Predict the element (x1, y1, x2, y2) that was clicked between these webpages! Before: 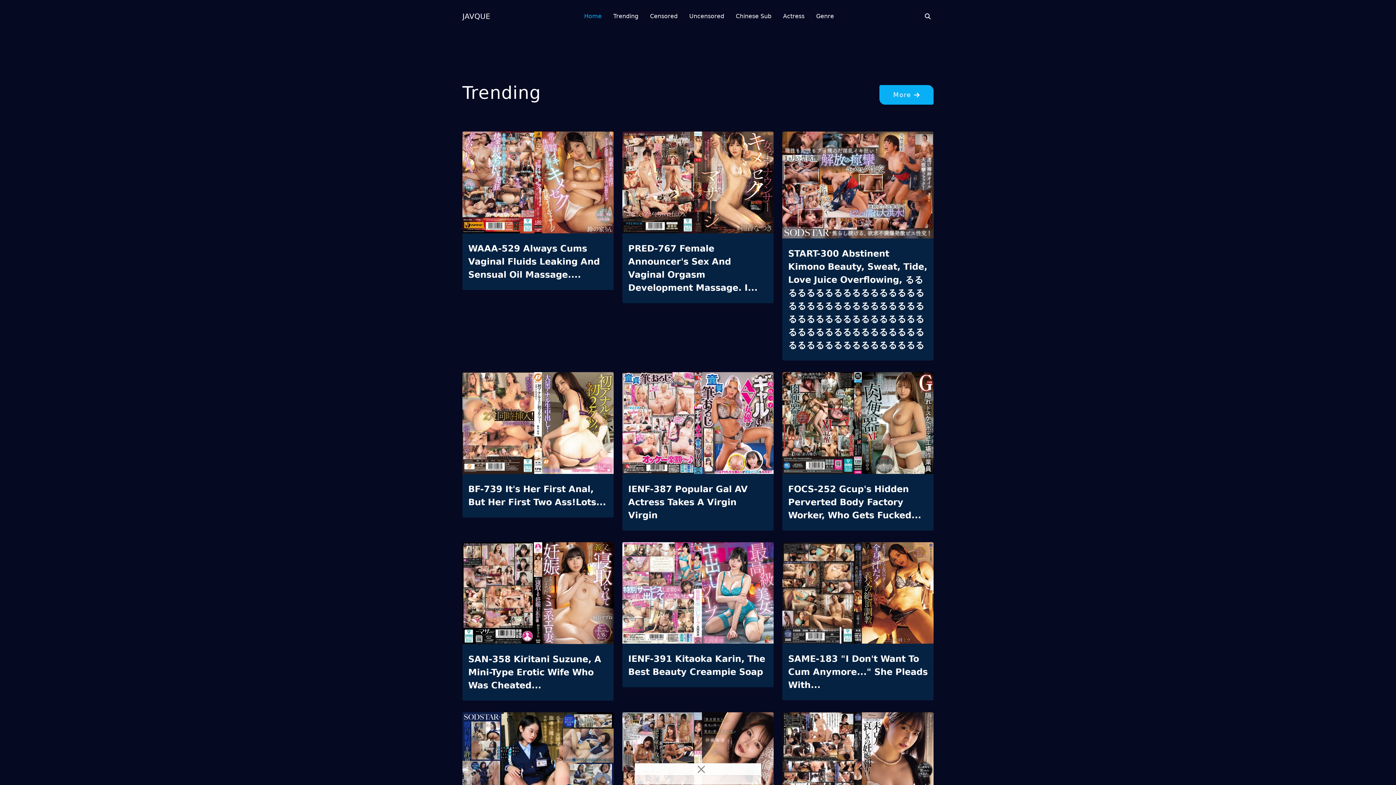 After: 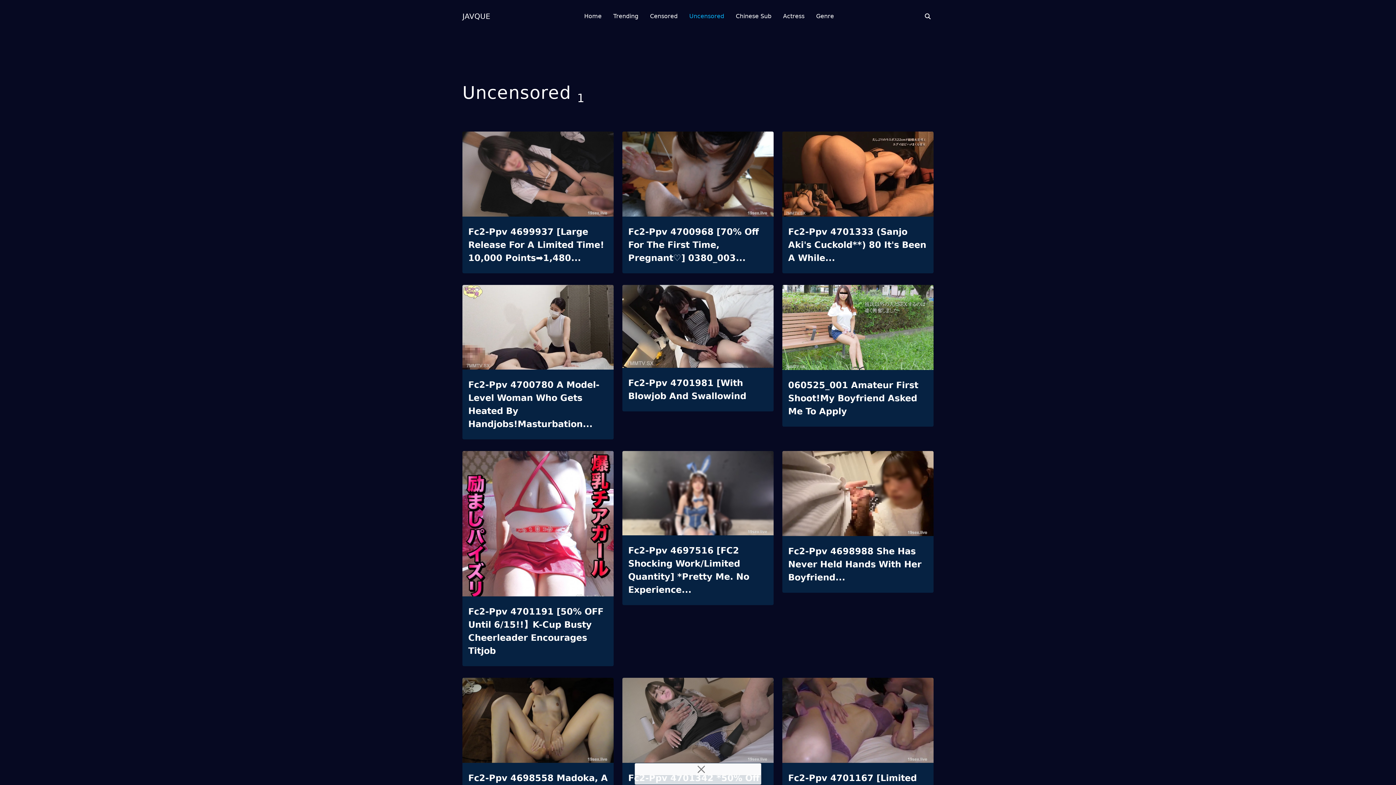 Action: label: Uncensored bbox: (689, 0, 724, 32)